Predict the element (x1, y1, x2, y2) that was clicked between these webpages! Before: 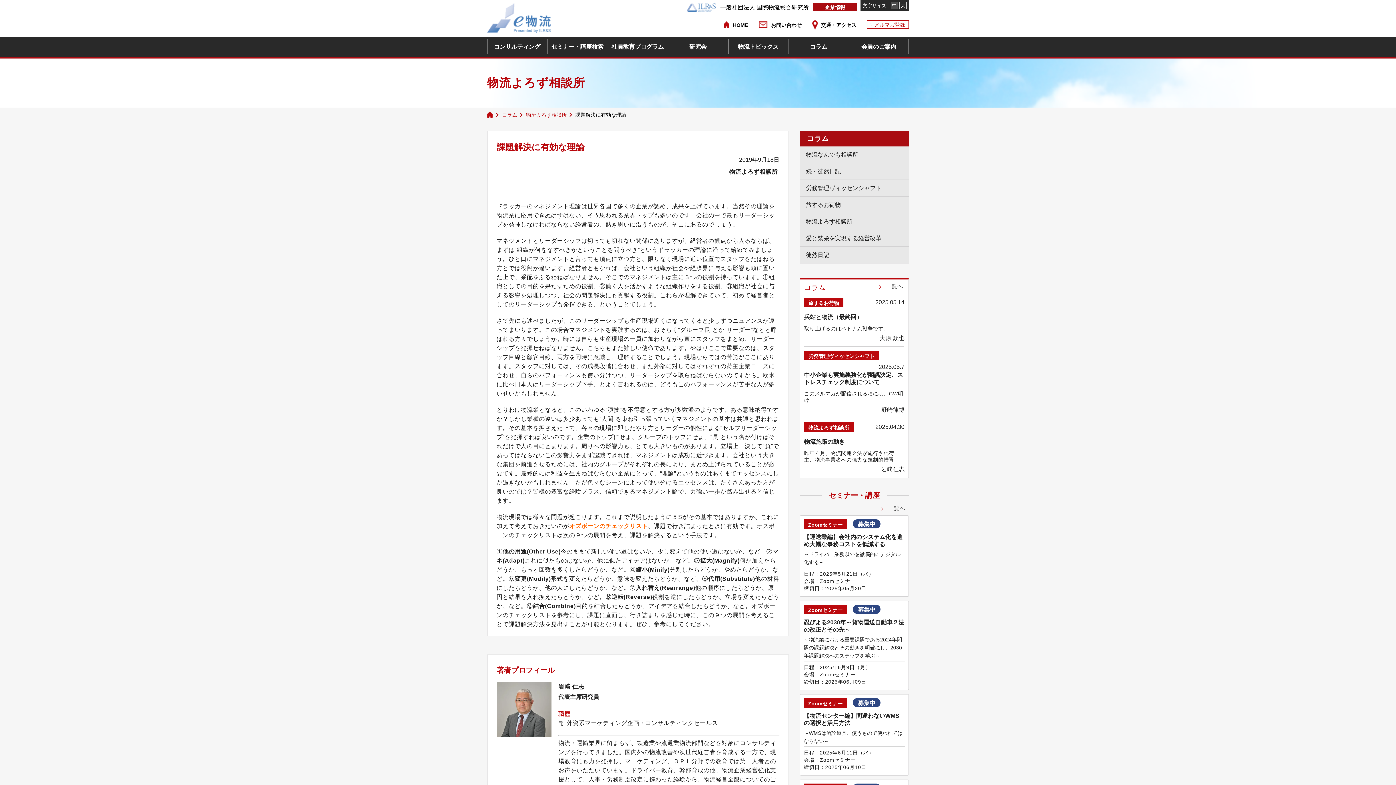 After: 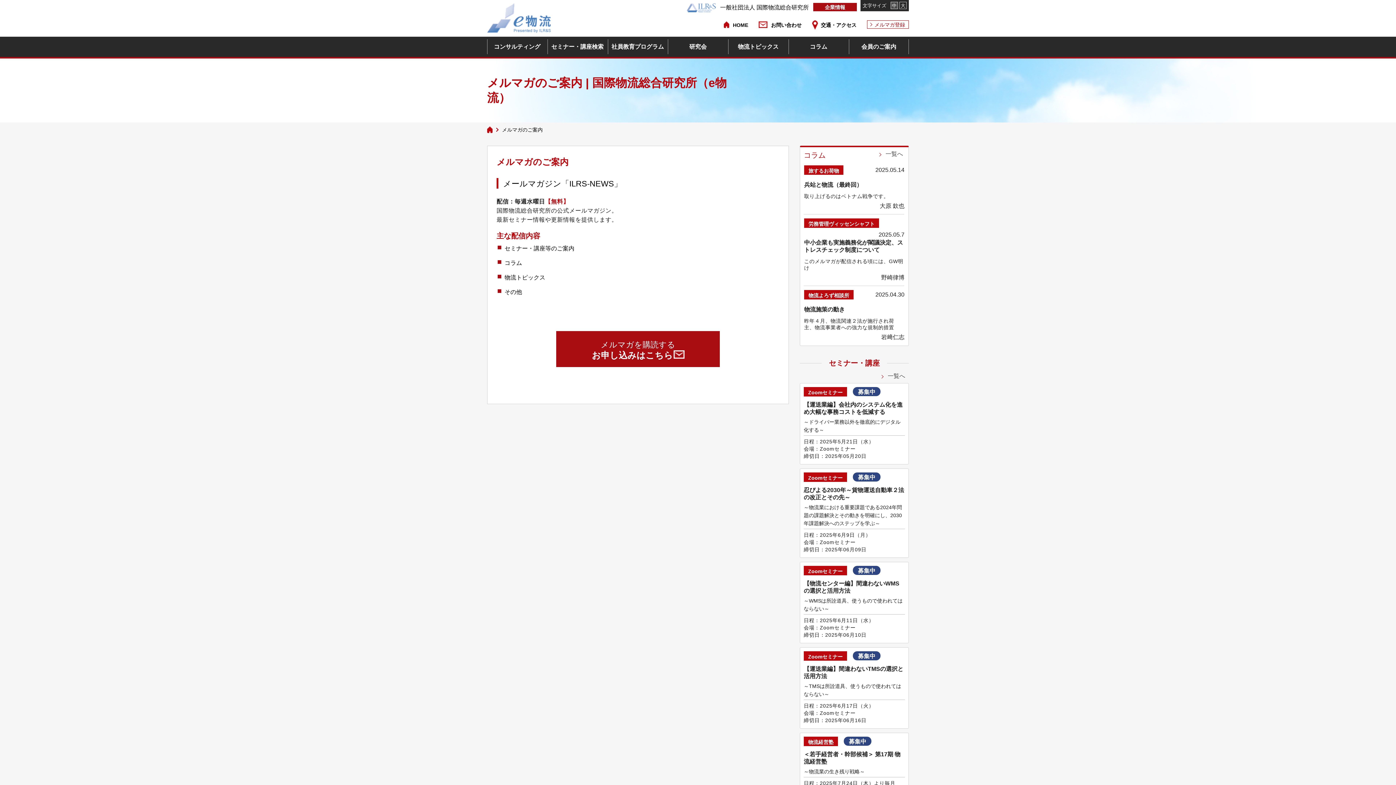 Action: bbox: (867, 20, 909, 28) label: メルマガ登録